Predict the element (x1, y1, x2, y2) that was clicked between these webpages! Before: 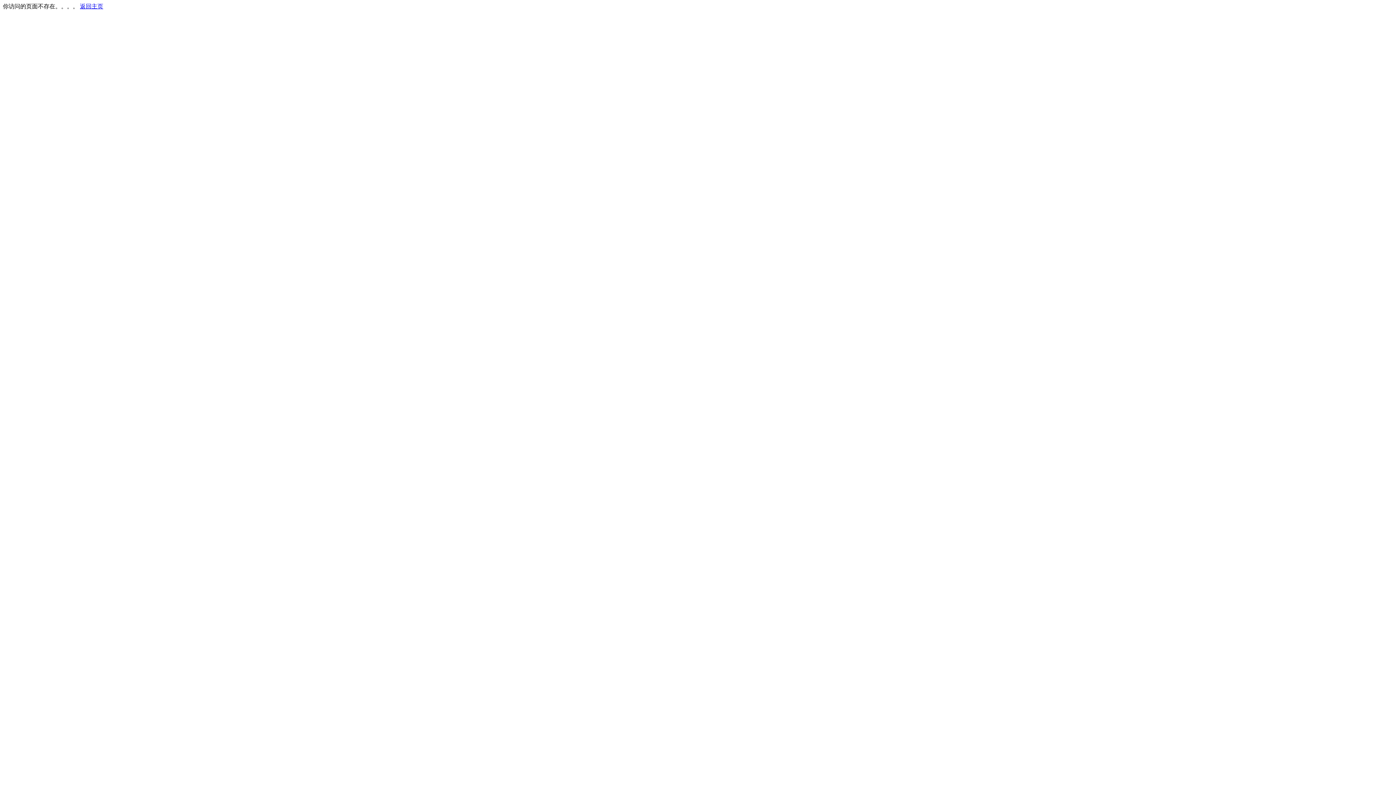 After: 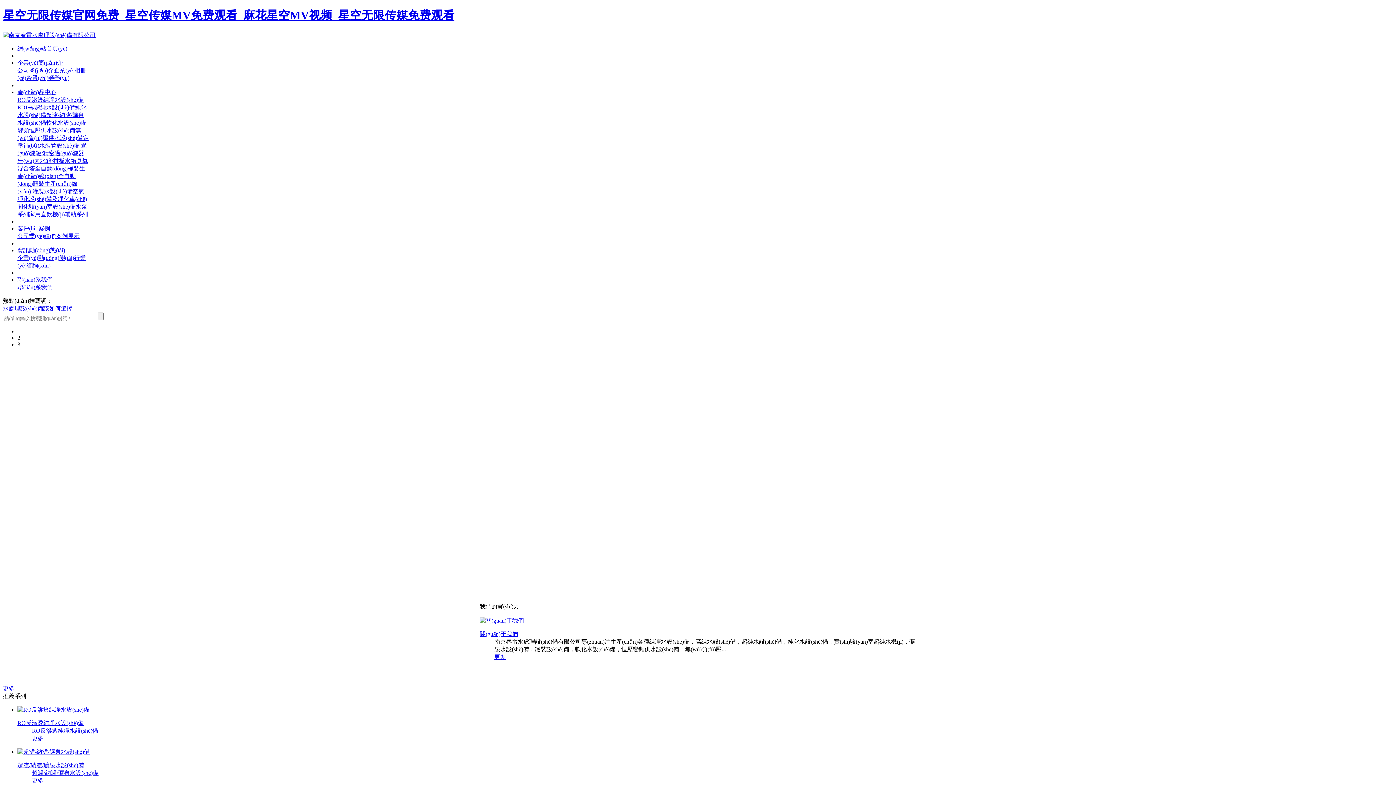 Action: bbox: (80, 3, 103, 9) label: 返回主页